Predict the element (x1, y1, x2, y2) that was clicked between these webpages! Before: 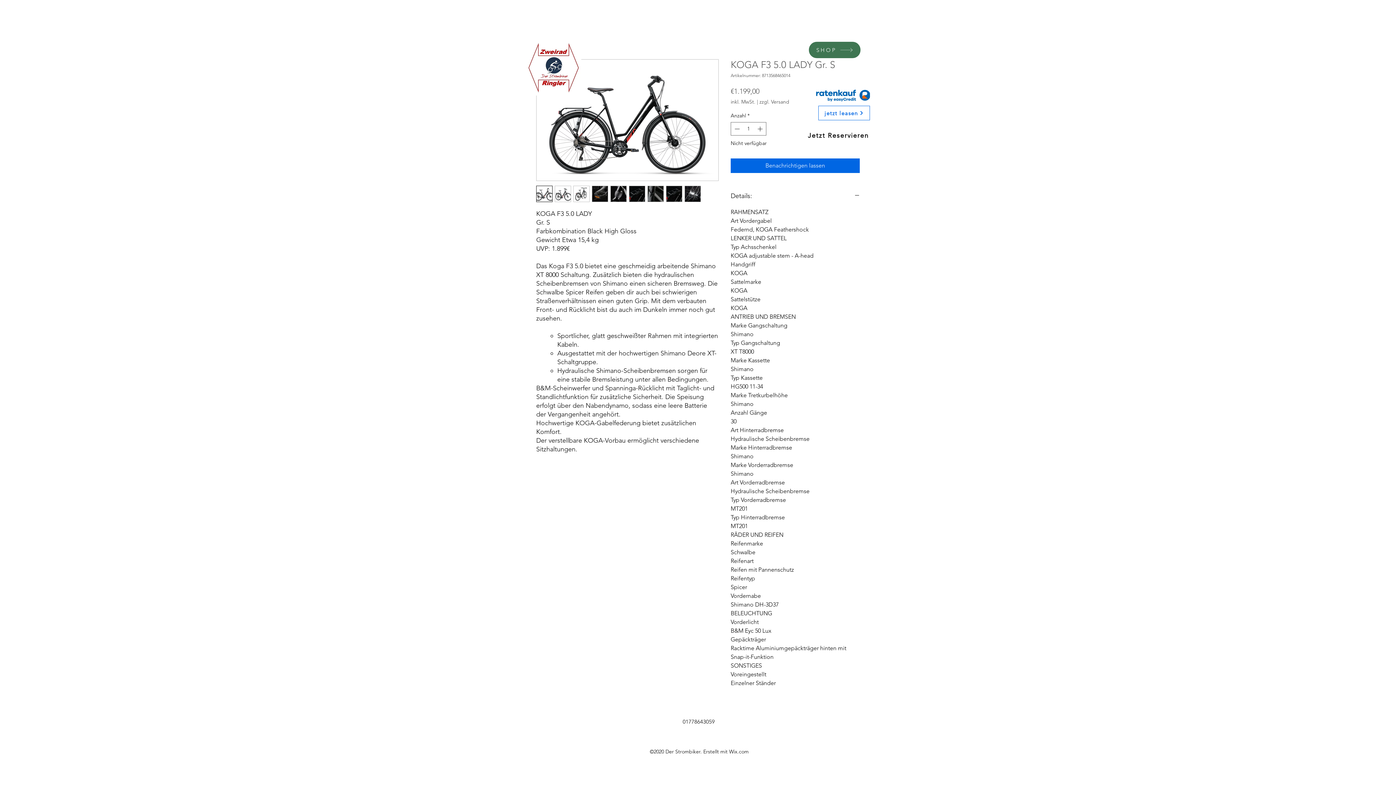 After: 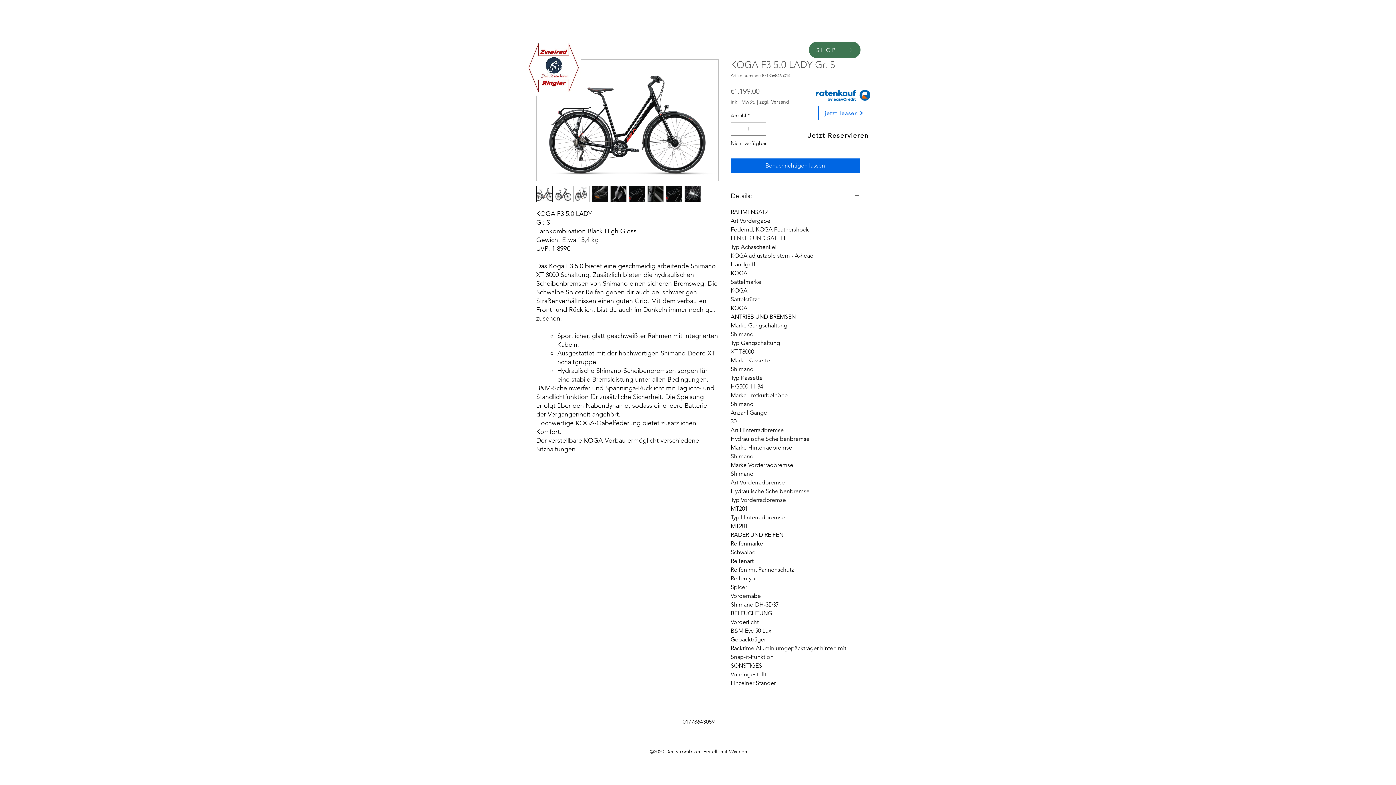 Action: bbox: (684, 185, 701, 202)